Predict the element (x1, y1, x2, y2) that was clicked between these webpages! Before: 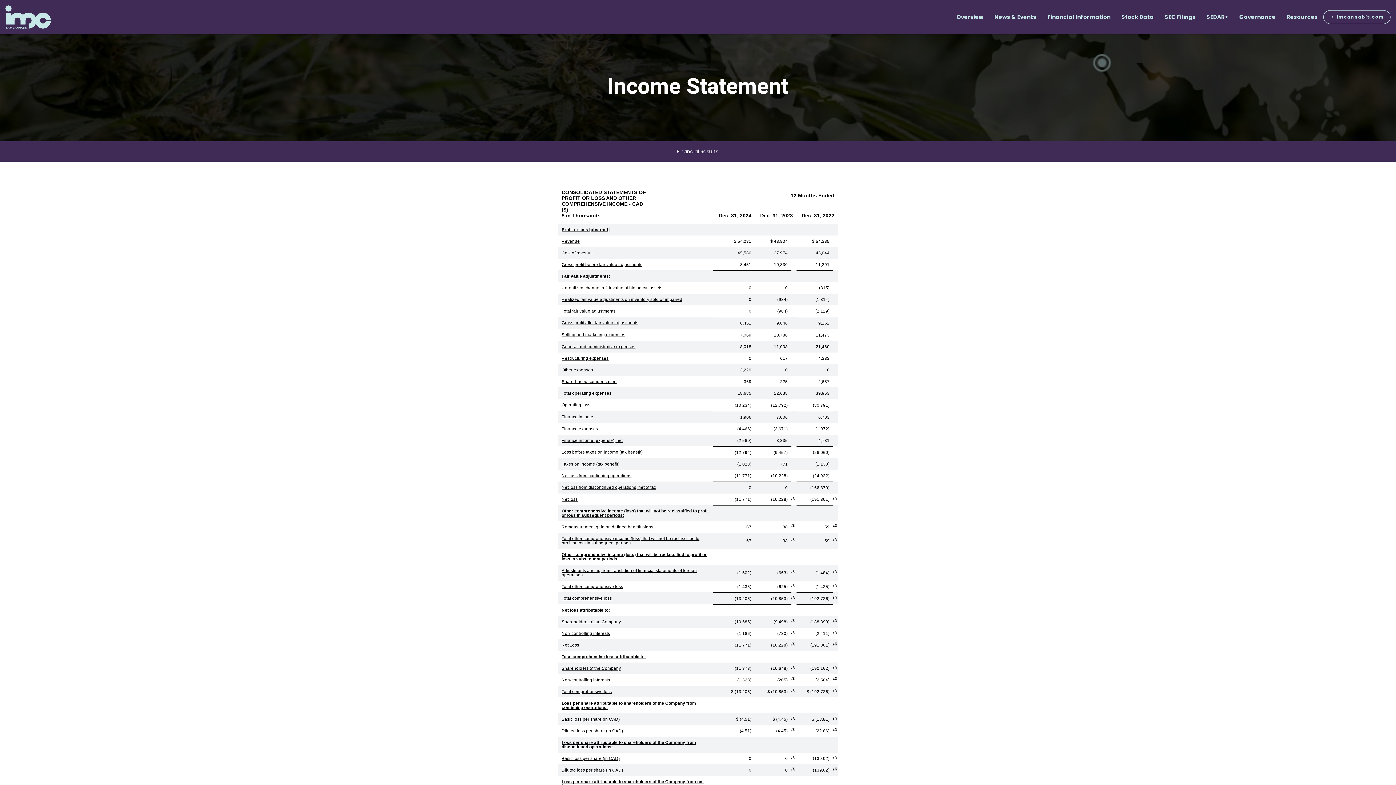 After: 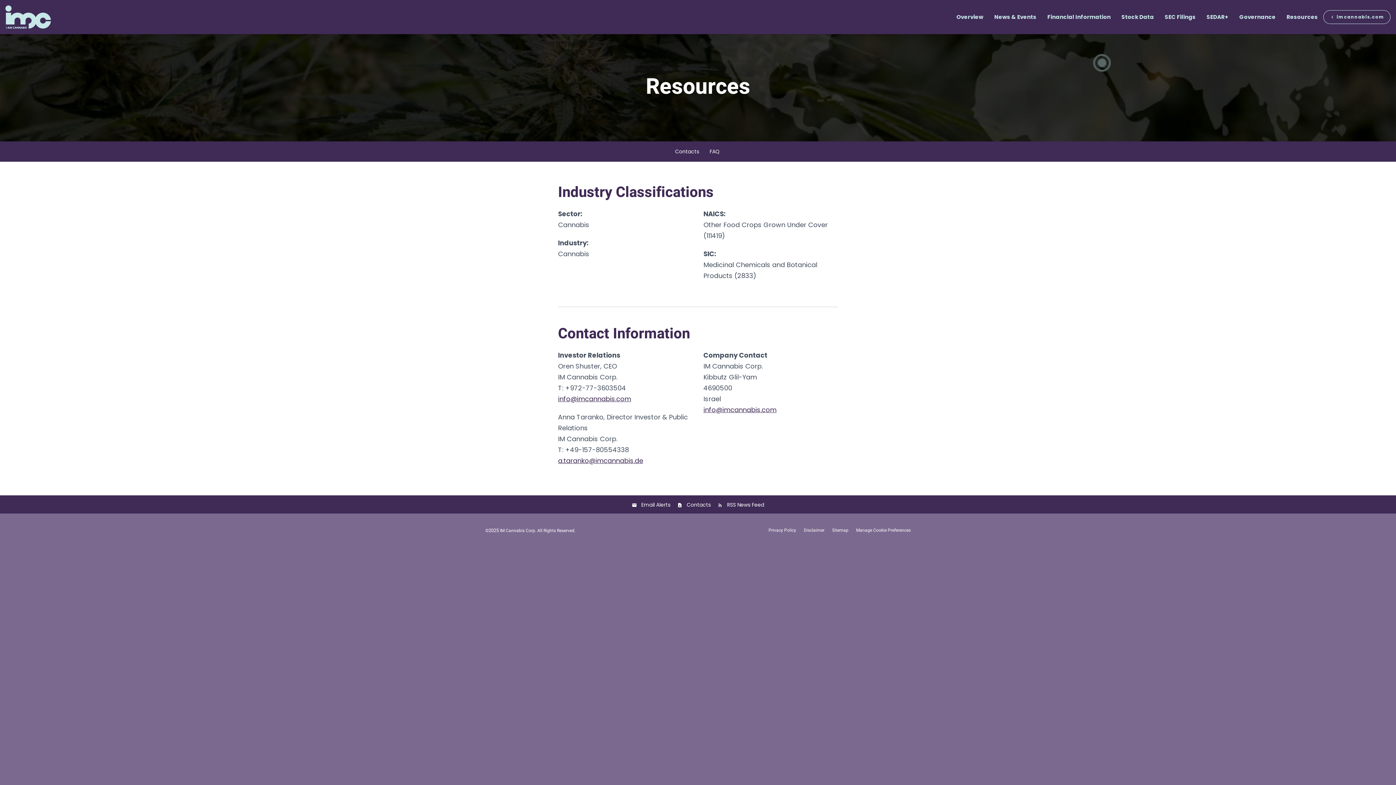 Action: bbox: (1281, 12, 1323, 34) label: Resources